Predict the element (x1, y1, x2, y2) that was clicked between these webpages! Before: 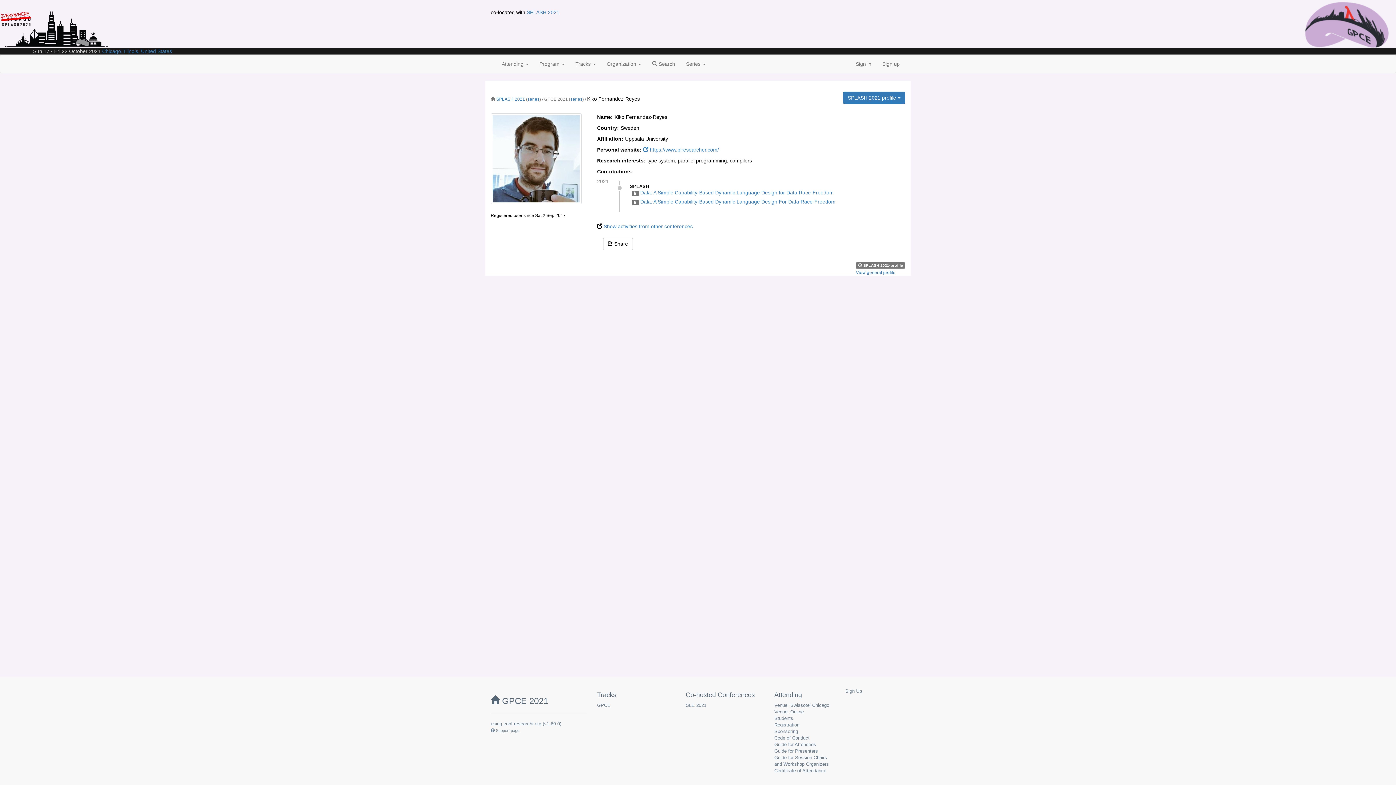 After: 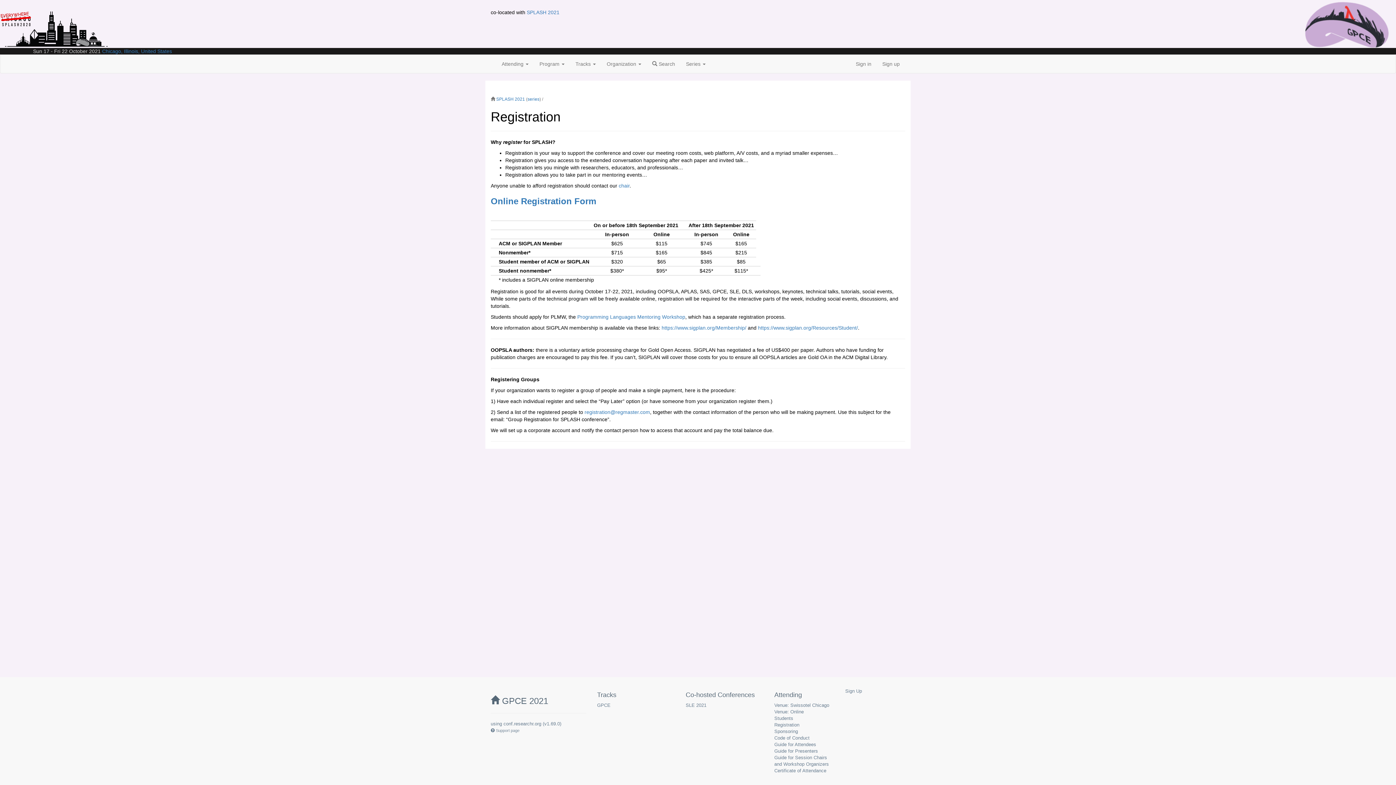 Action: label: Registration bbox: (774, 722, 799, 728)